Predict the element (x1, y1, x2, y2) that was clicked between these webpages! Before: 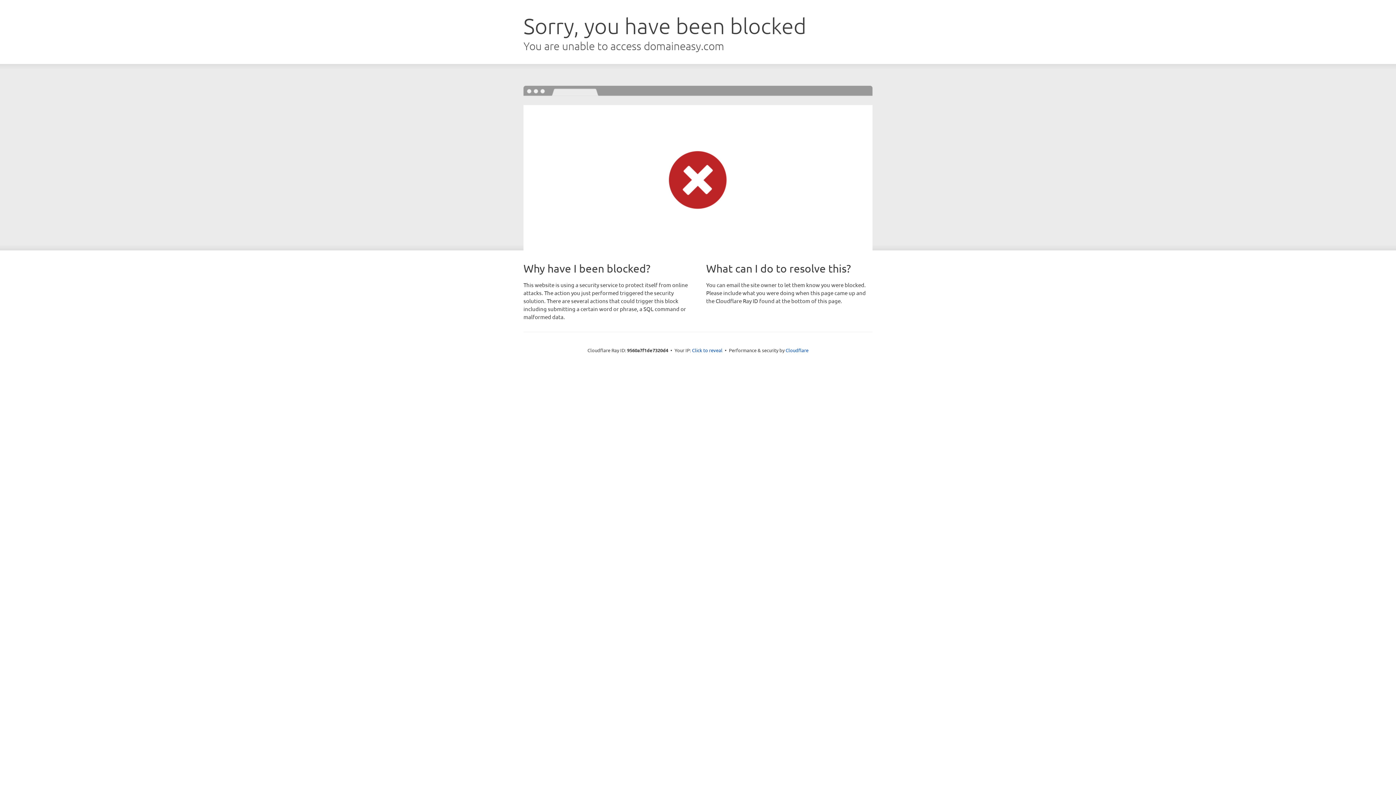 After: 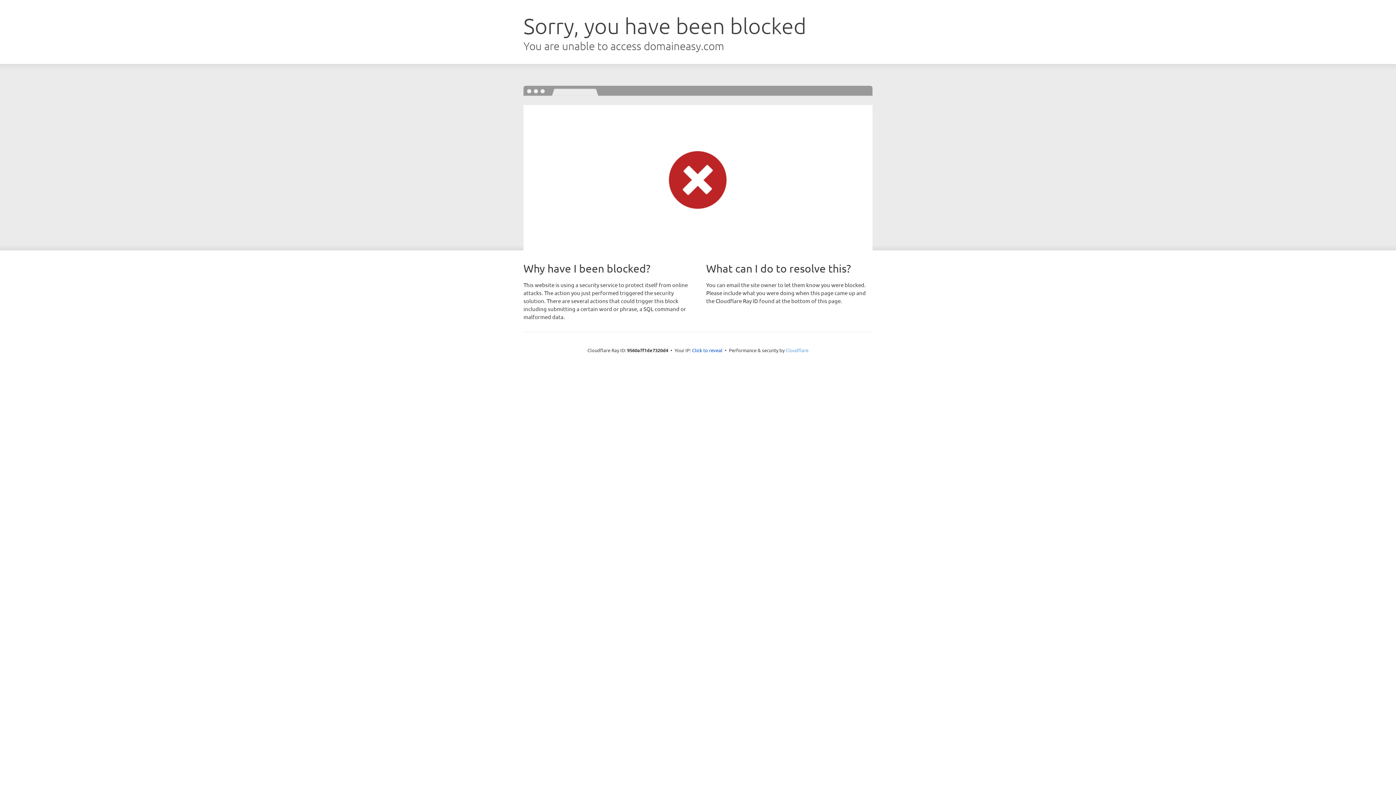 Action: label: Cloudflare bbox: (785, 347, 808, 353)